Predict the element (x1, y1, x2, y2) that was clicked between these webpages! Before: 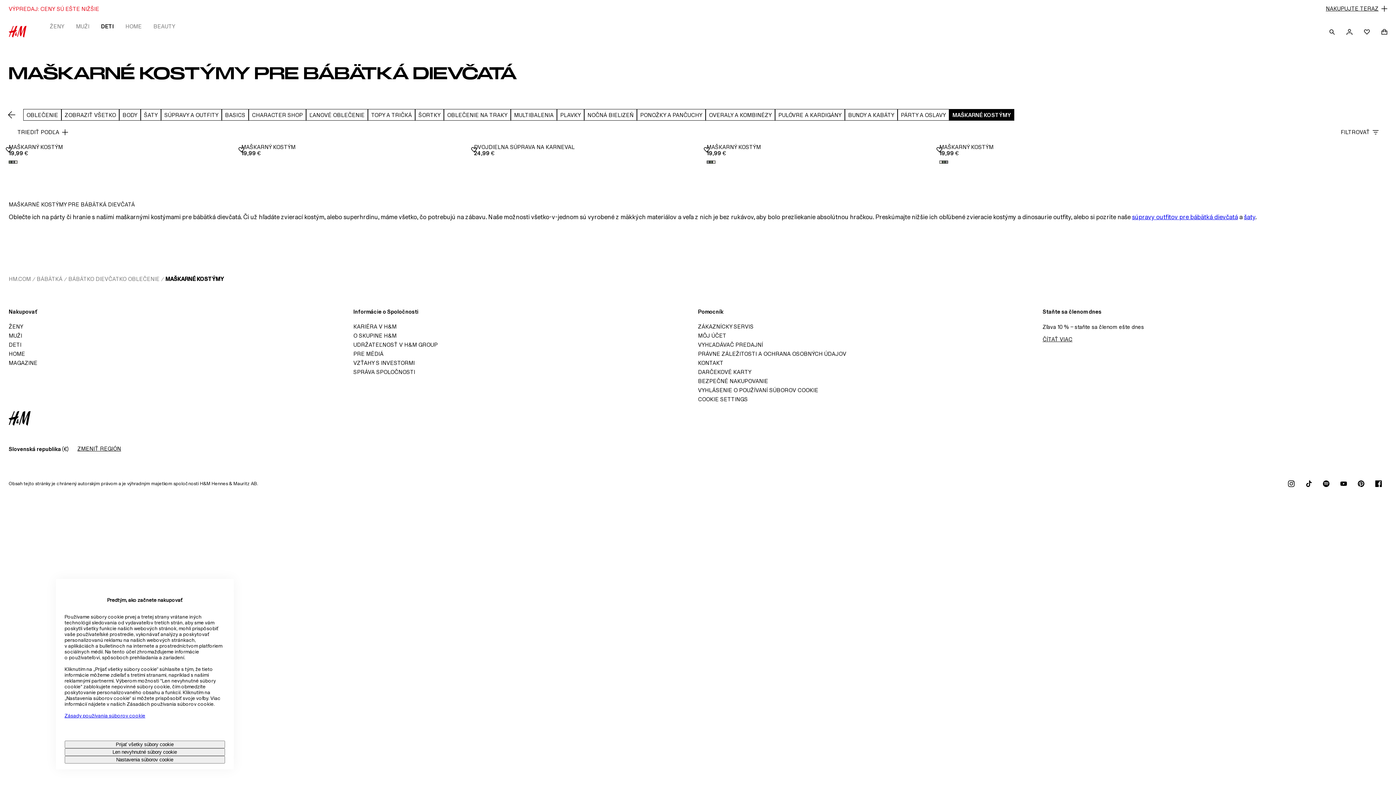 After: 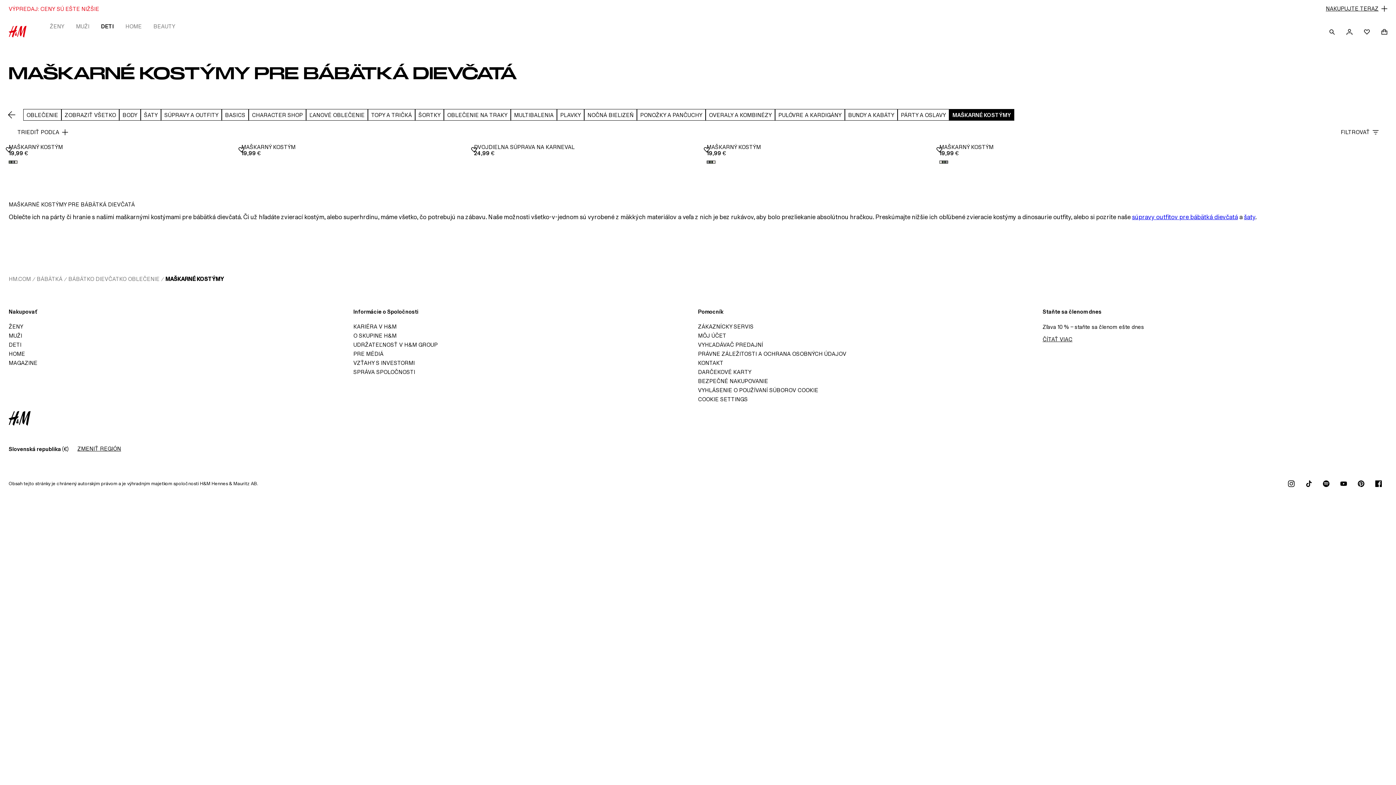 Action: label: Prijať všetky súbory cookie bbox: (64, 741, 224, 748)